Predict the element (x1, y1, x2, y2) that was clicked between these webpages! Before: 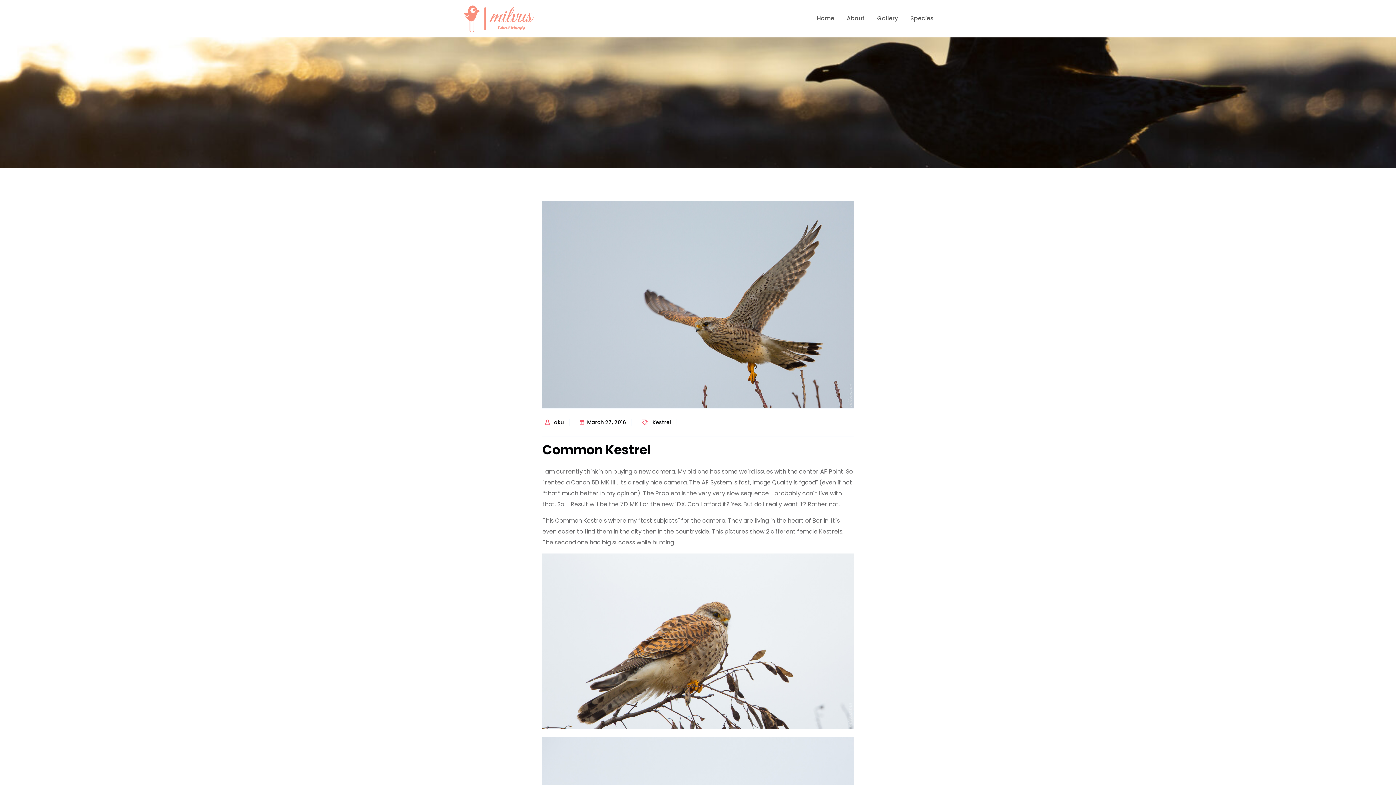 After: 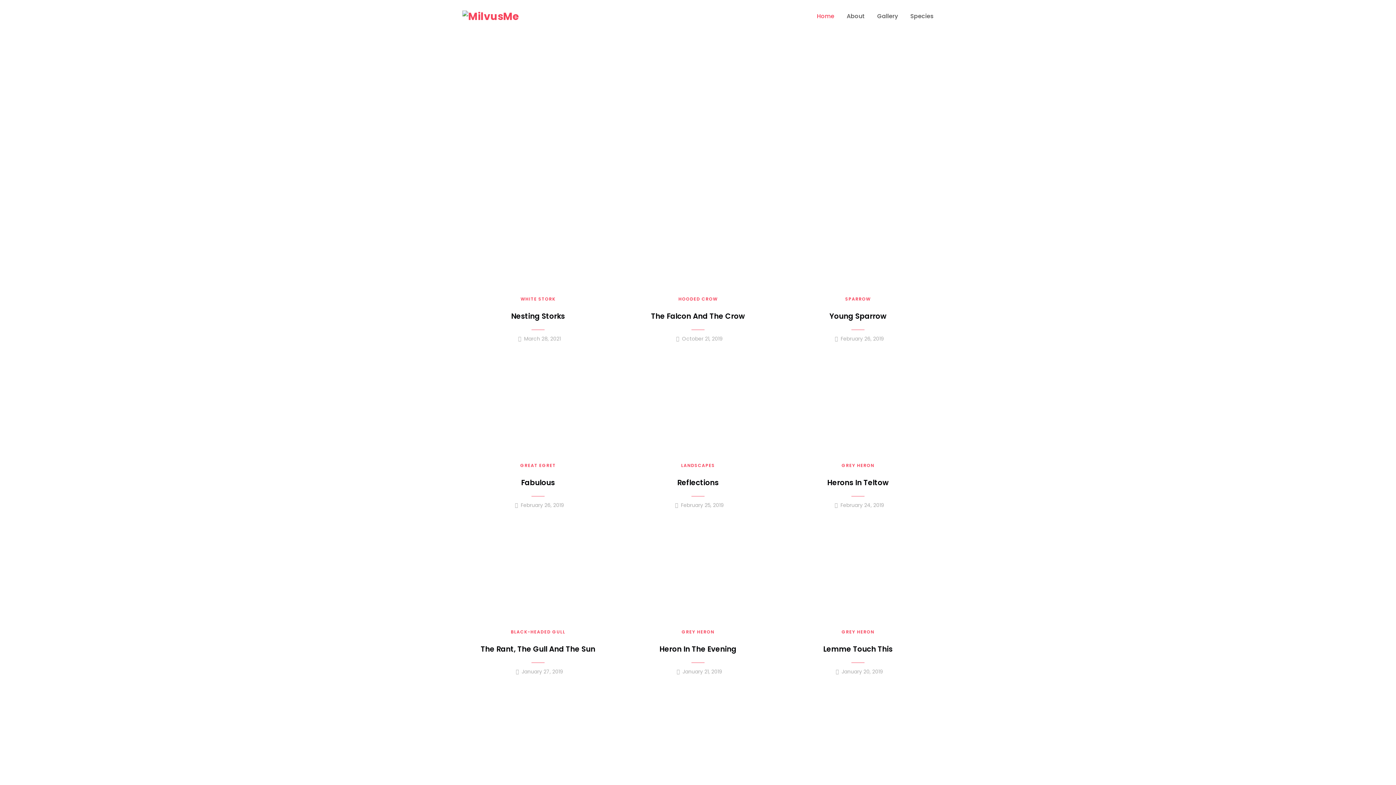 Action: bbox: (462, 5, 533, 31)